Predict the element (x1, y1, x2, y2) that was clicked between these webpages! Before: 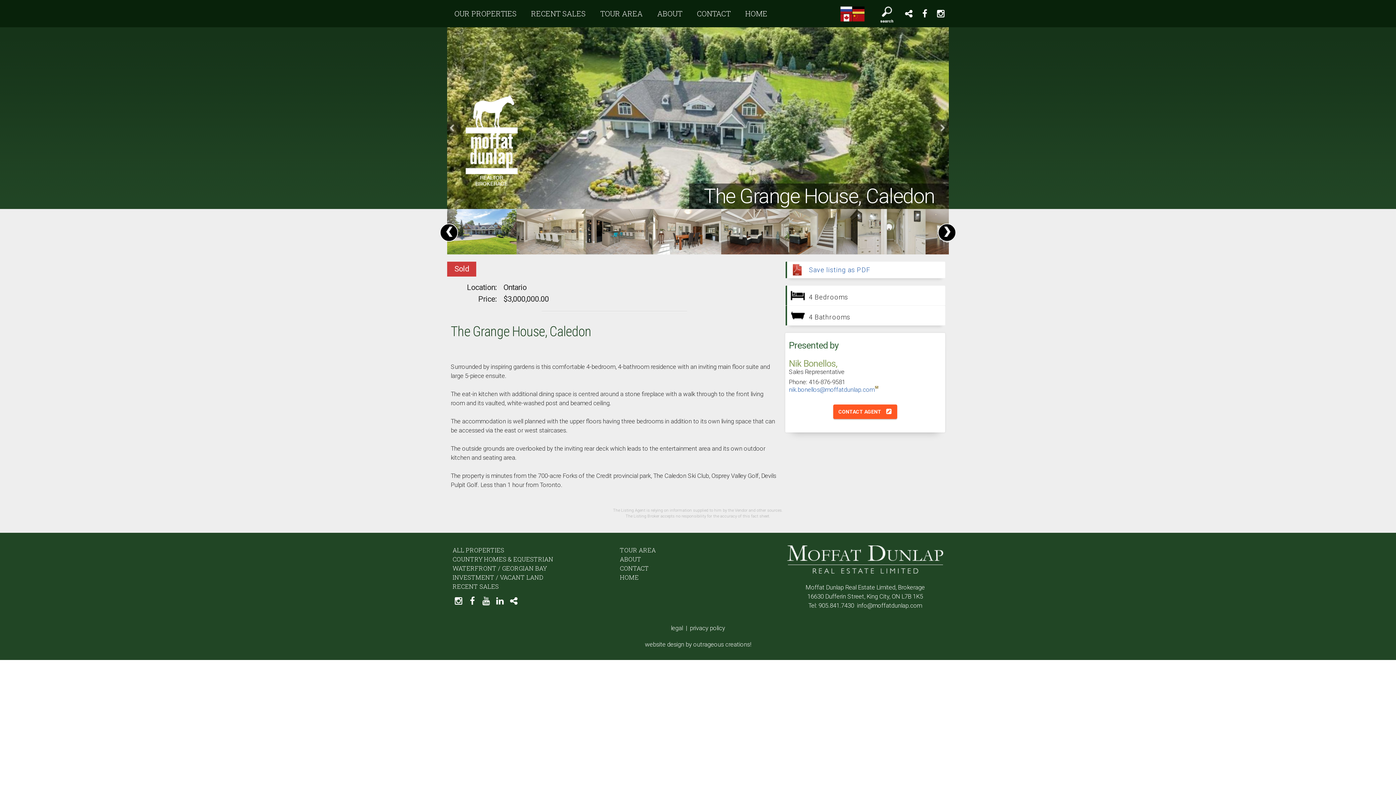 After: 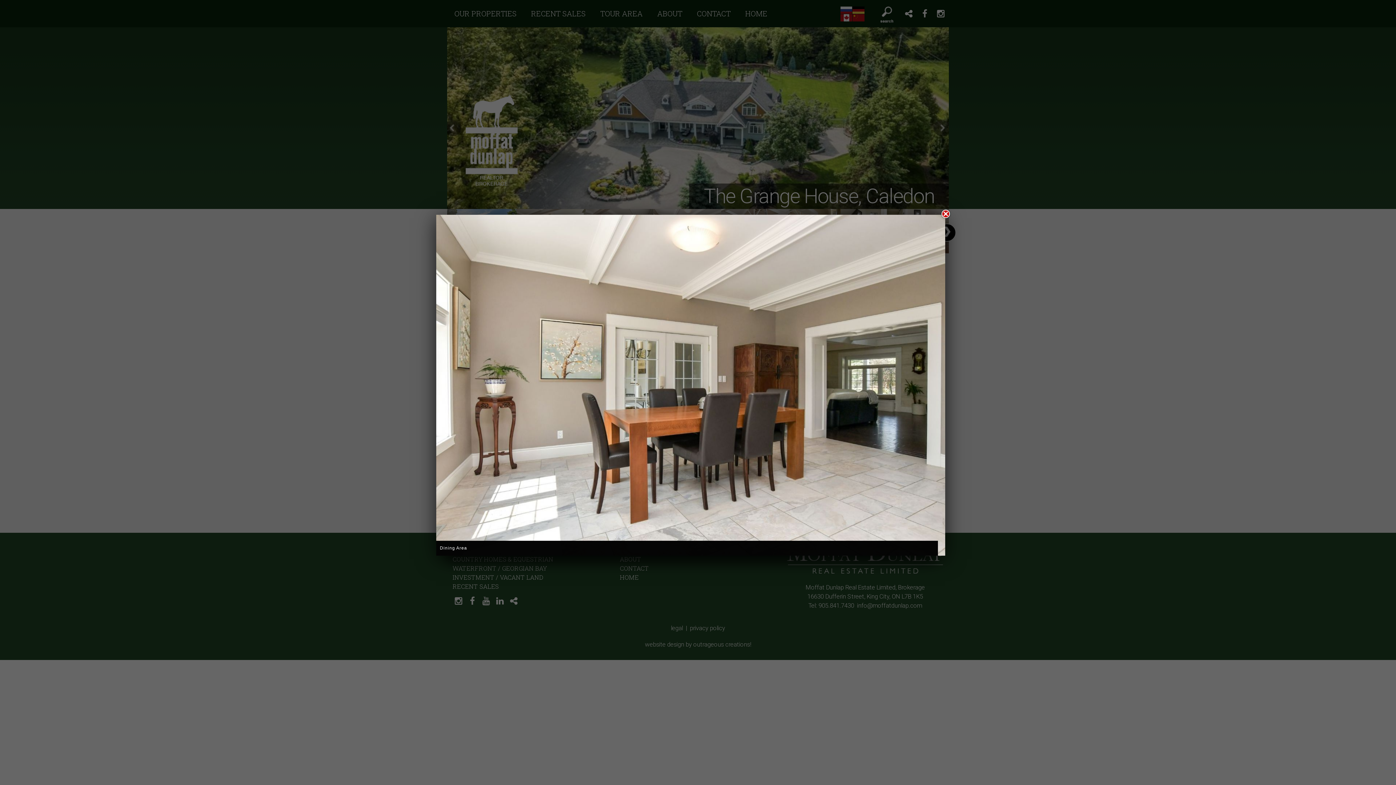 Action: bbox: (653, 249, 721, 255)